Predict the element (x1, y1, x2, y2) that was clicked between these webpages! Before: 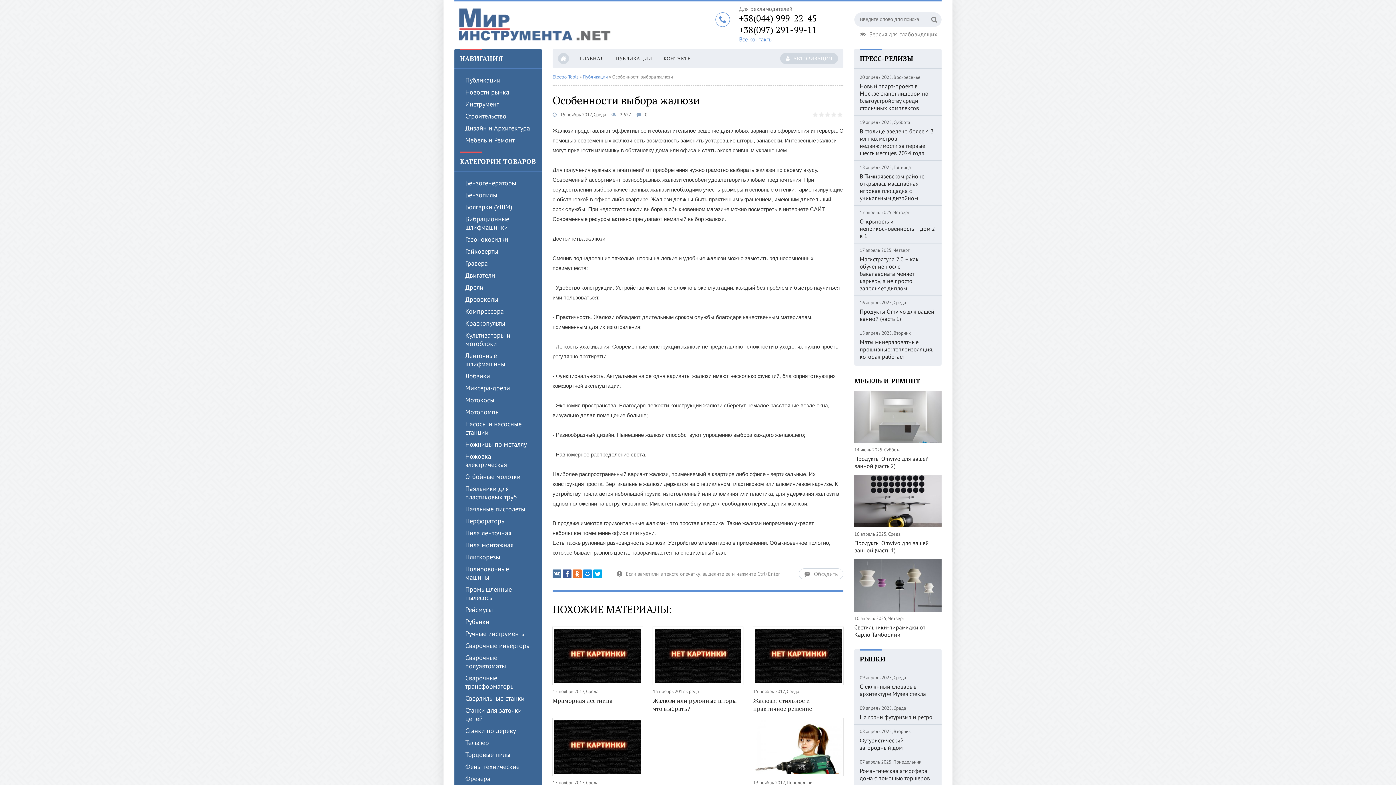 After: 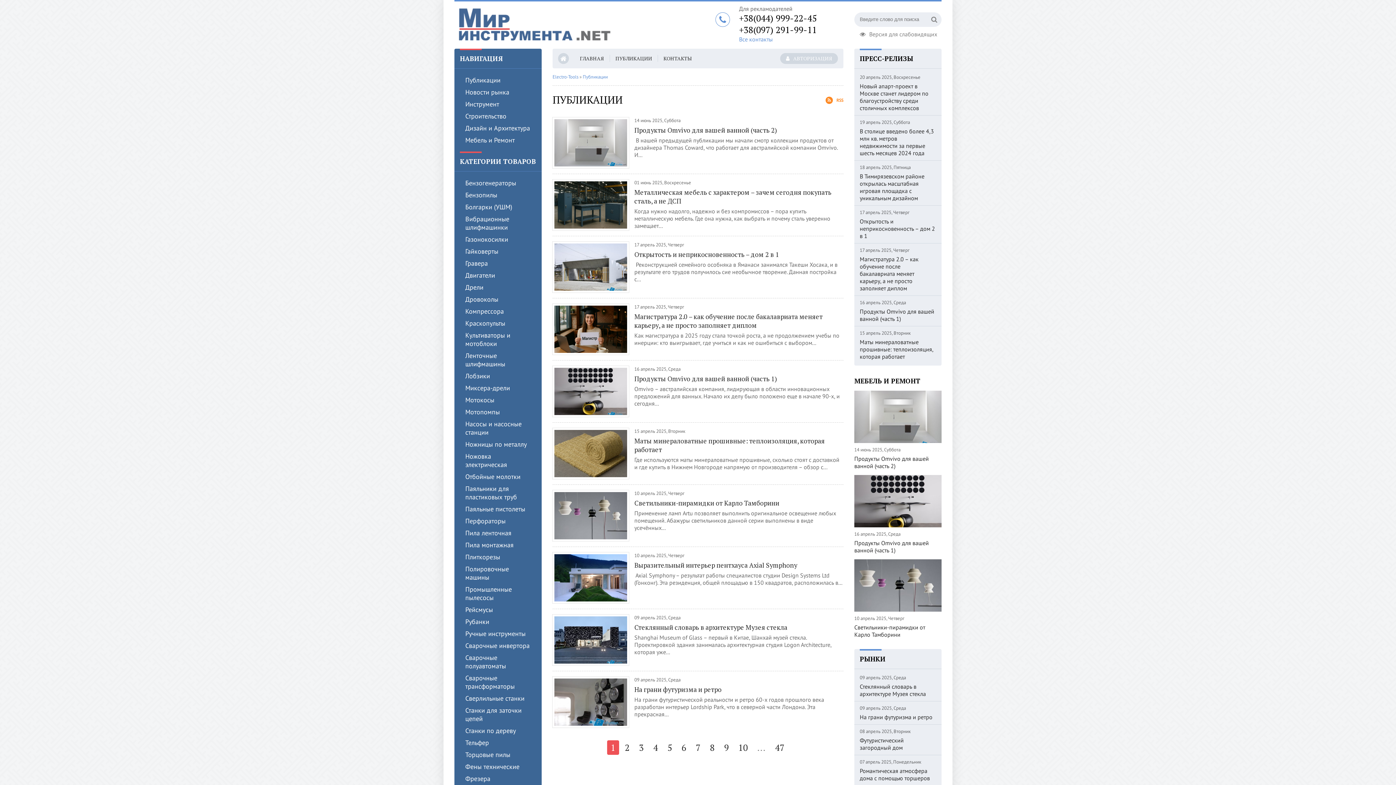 Action: label: Публикации bbox: (454, 74, 541, 86)